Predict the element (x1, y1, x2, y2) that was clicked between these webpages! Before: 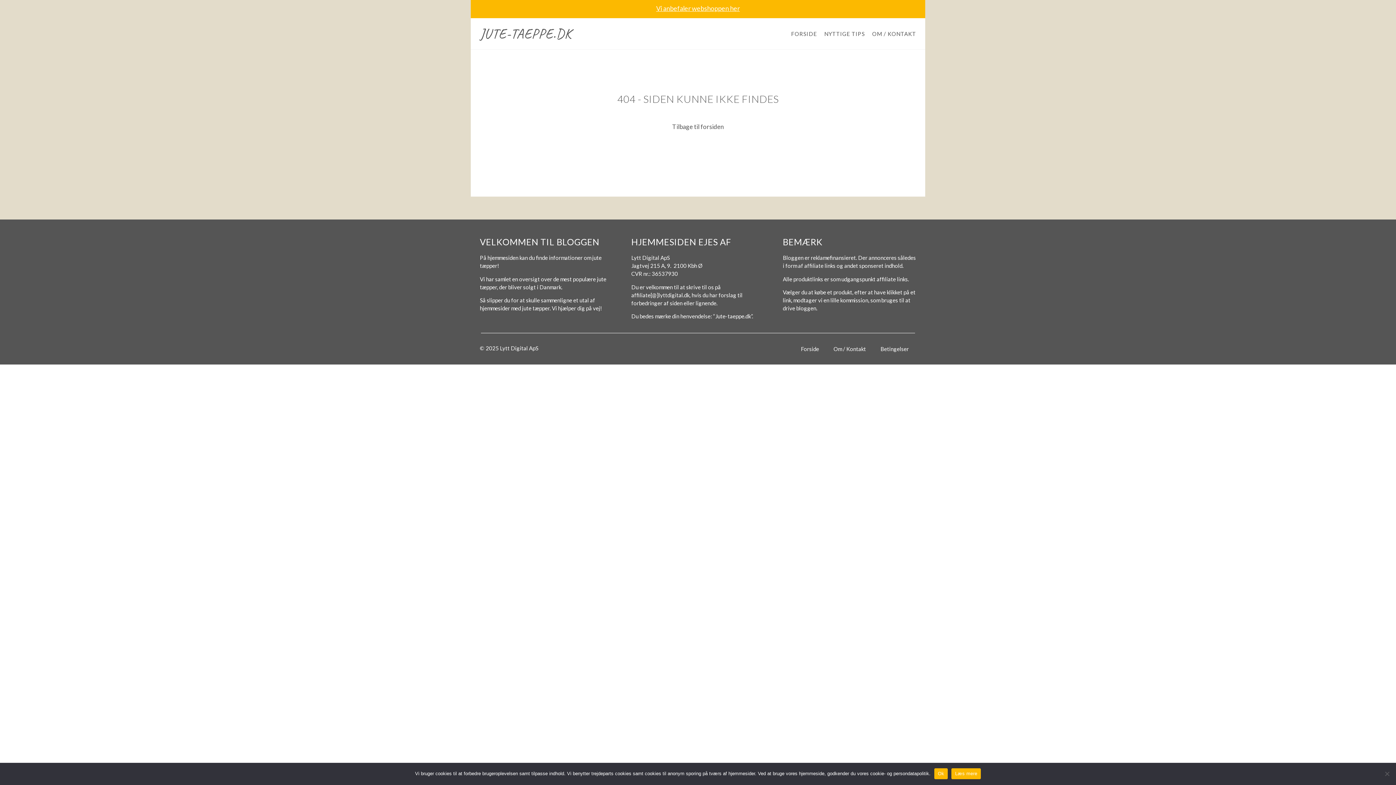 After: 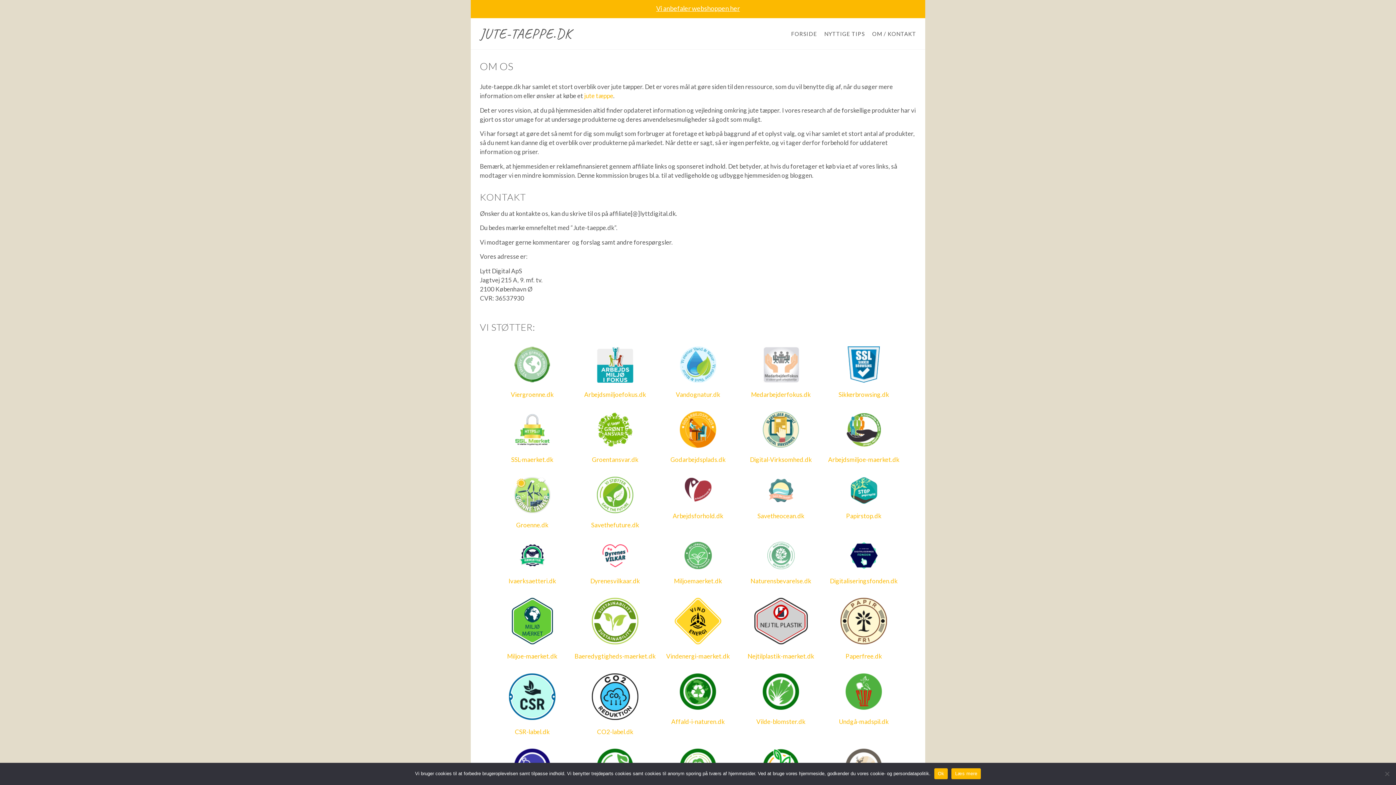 Action: label: Om / Kontakt bbox: (826, 340, 873, 357)